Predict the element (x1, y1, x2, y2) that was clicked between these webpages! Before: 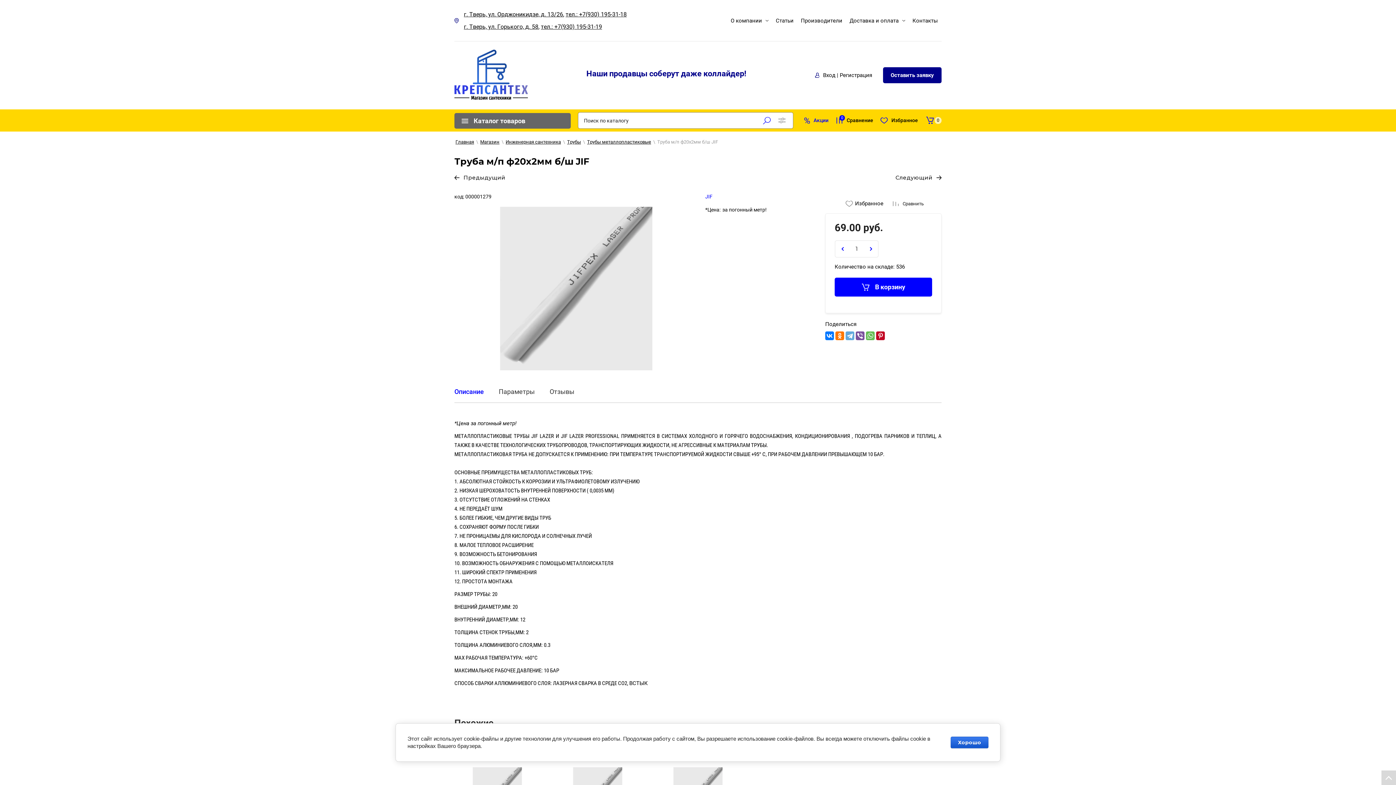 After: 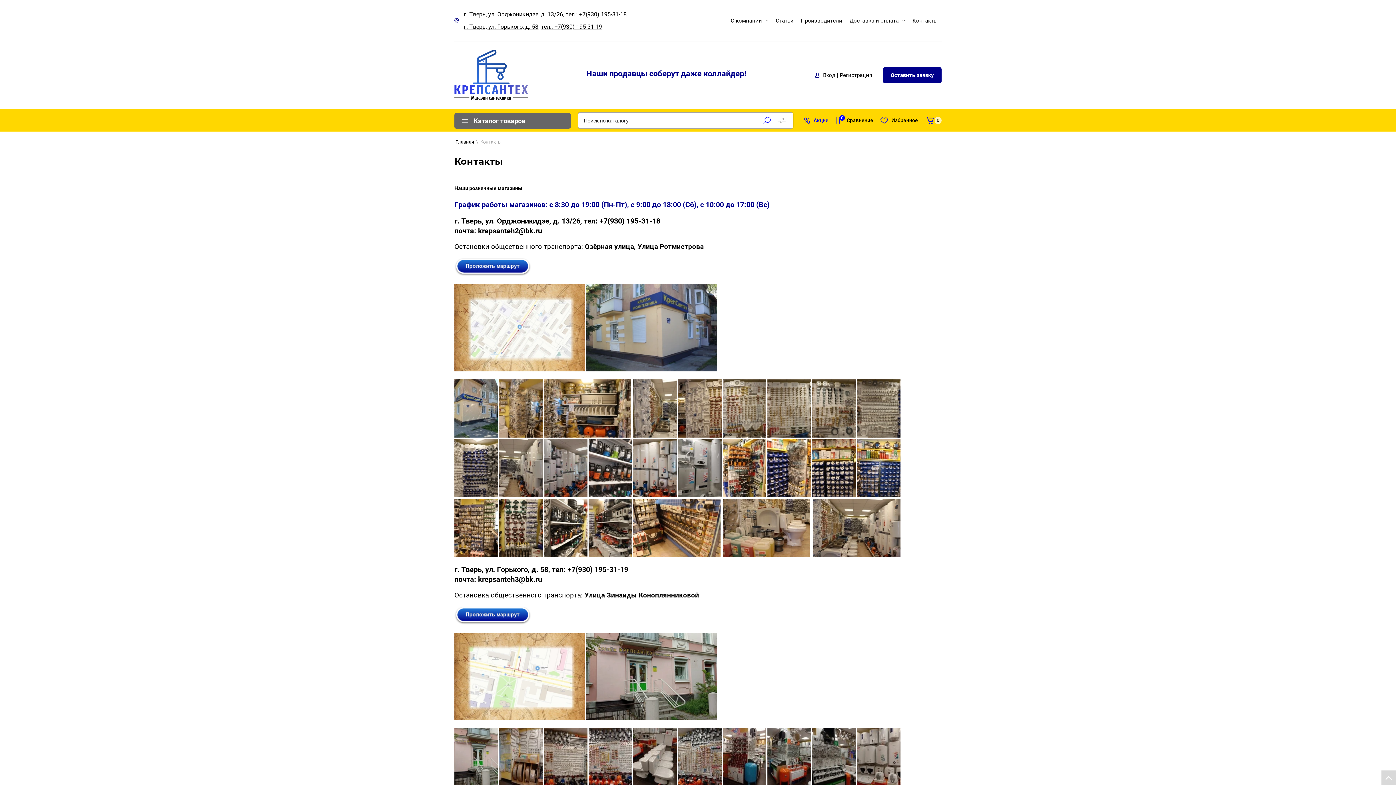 Action: label: Контакты bbox: (909, 17, 941, 23)